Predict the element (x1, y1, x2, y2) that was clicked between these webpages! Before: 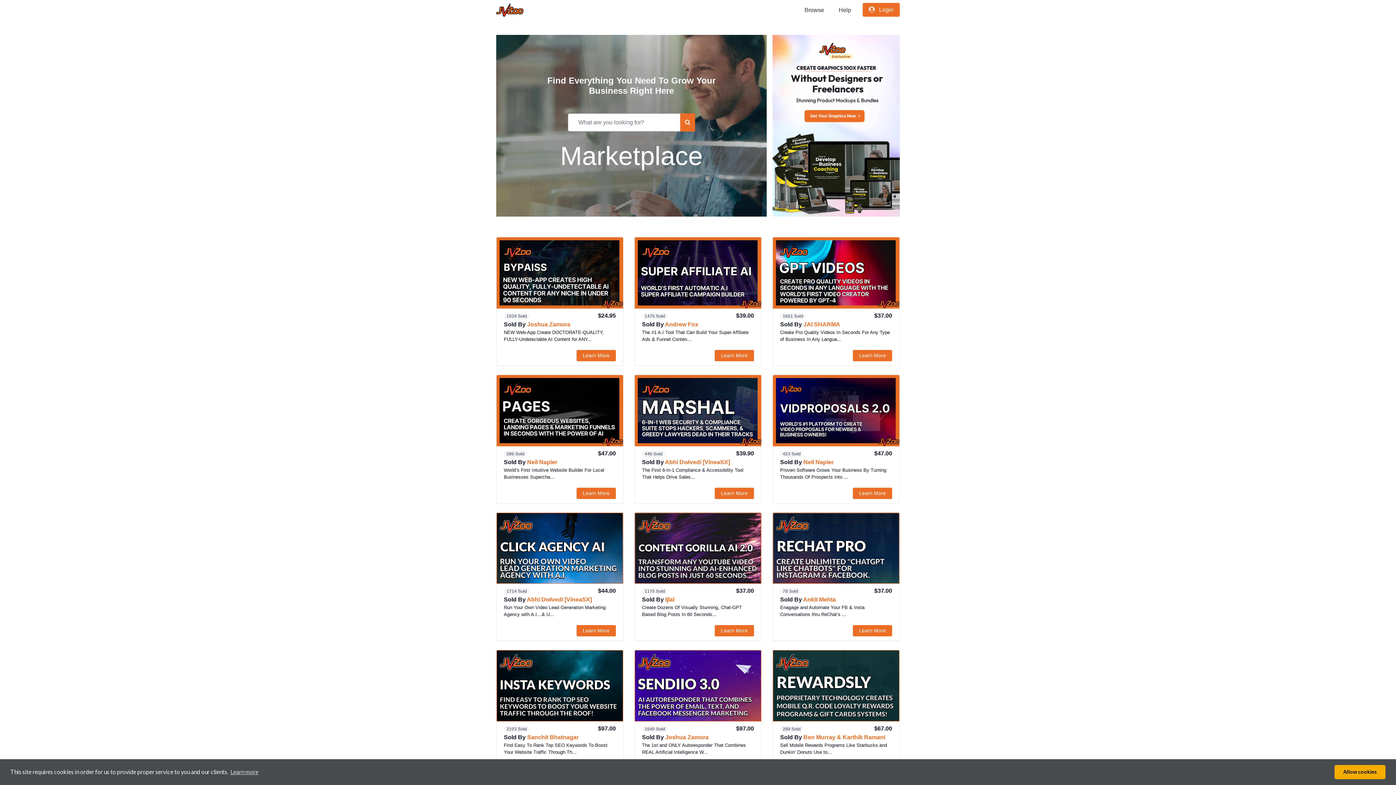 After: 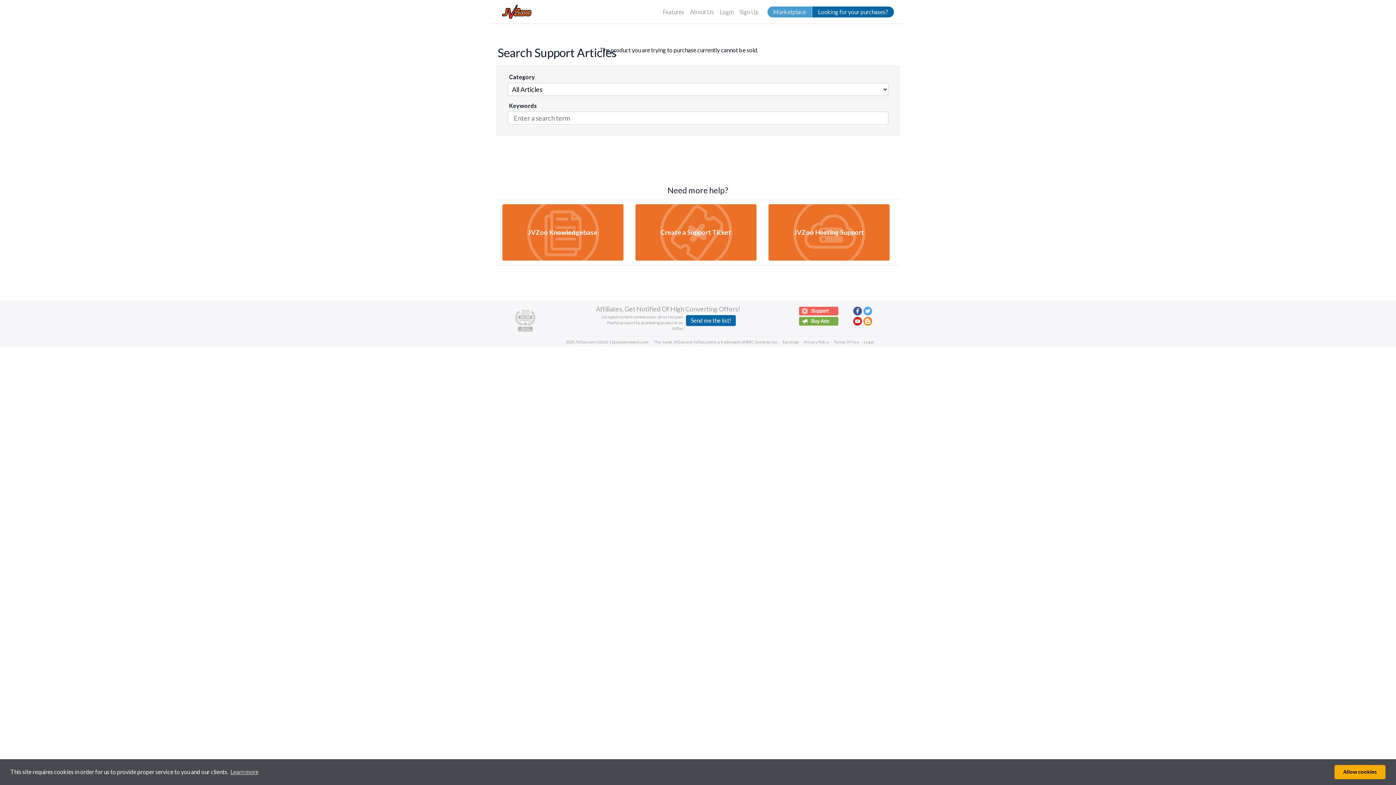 Action: bbox: (836, 2, 854, 17) label: Help